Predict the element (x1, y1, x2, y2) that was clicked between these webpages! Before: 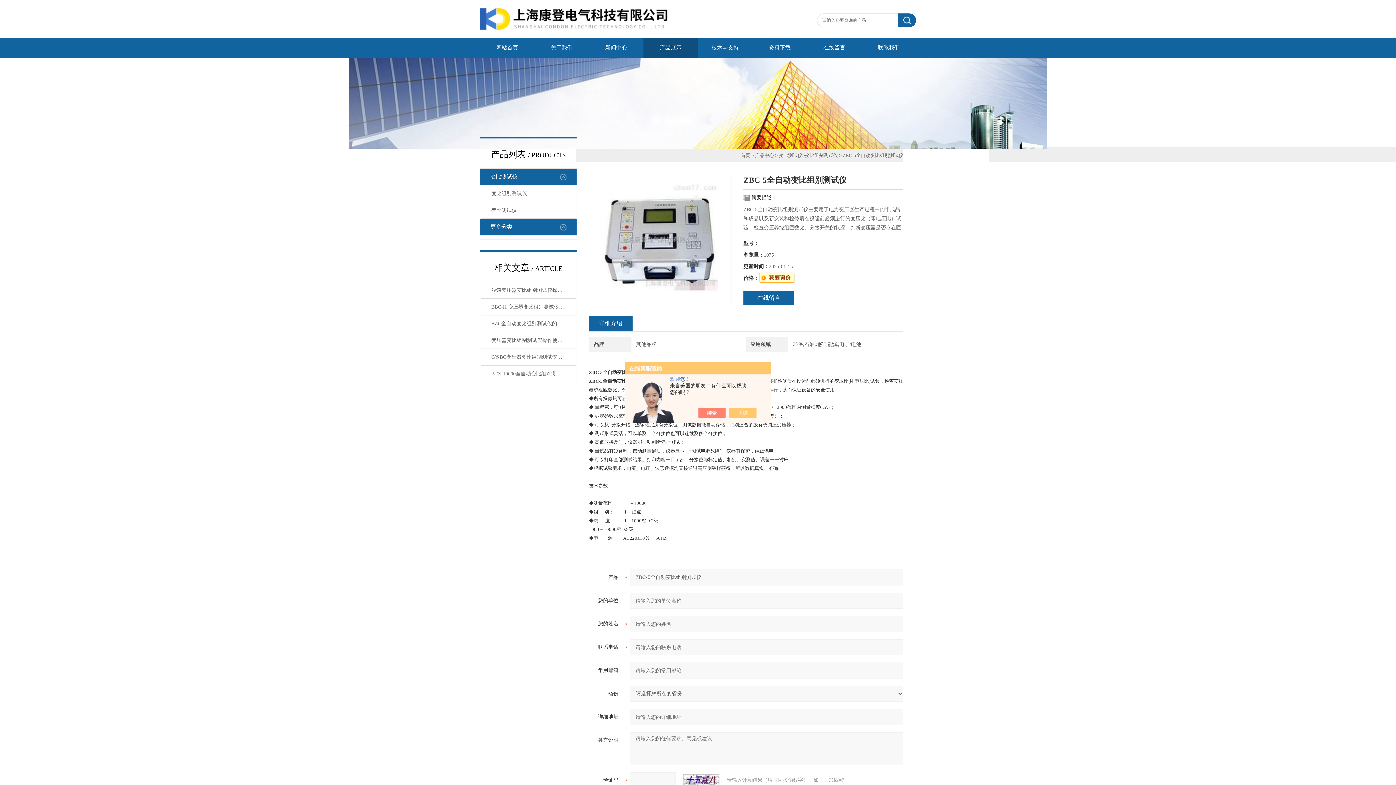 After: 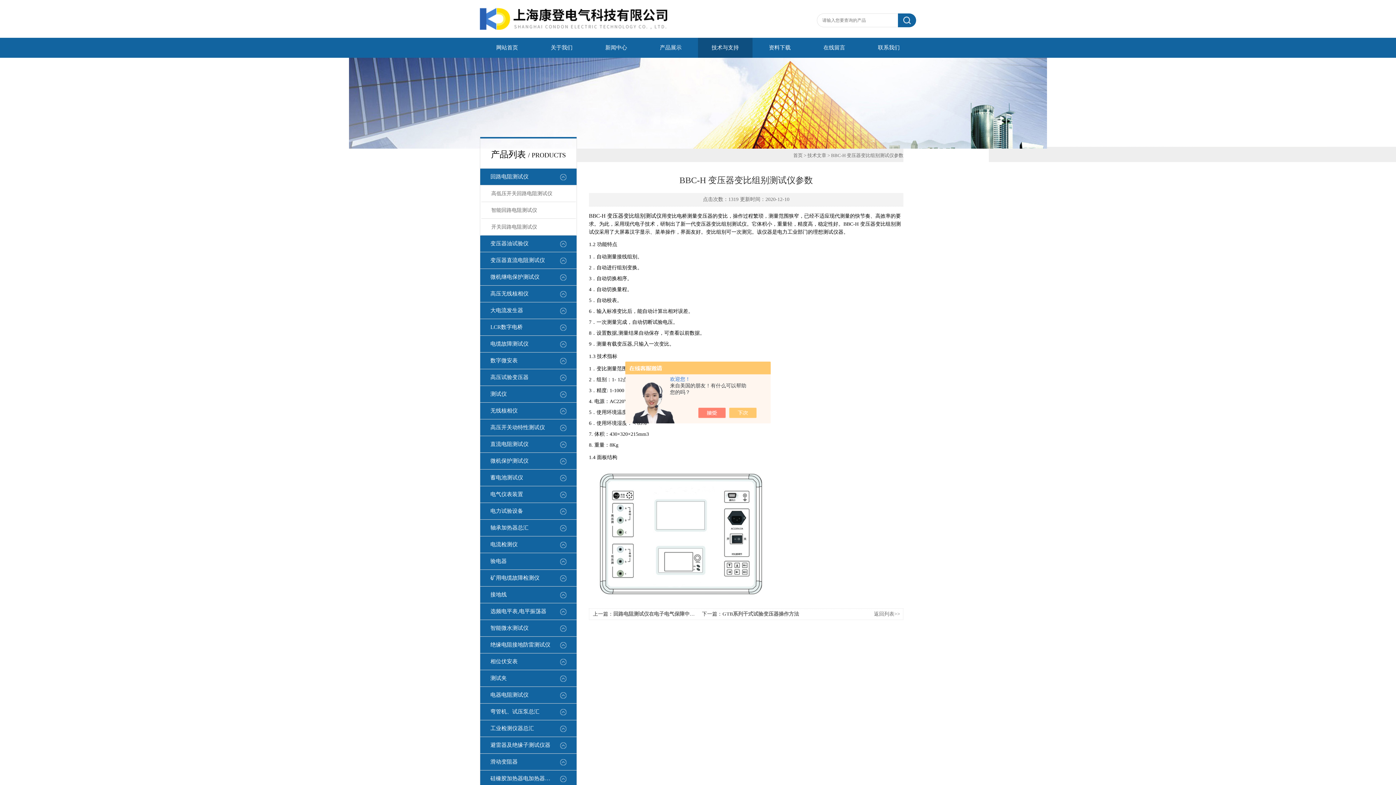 Action: bbox: (481, 298, 575, 315) label: BBC-H 变压器变比组别测试仪参数